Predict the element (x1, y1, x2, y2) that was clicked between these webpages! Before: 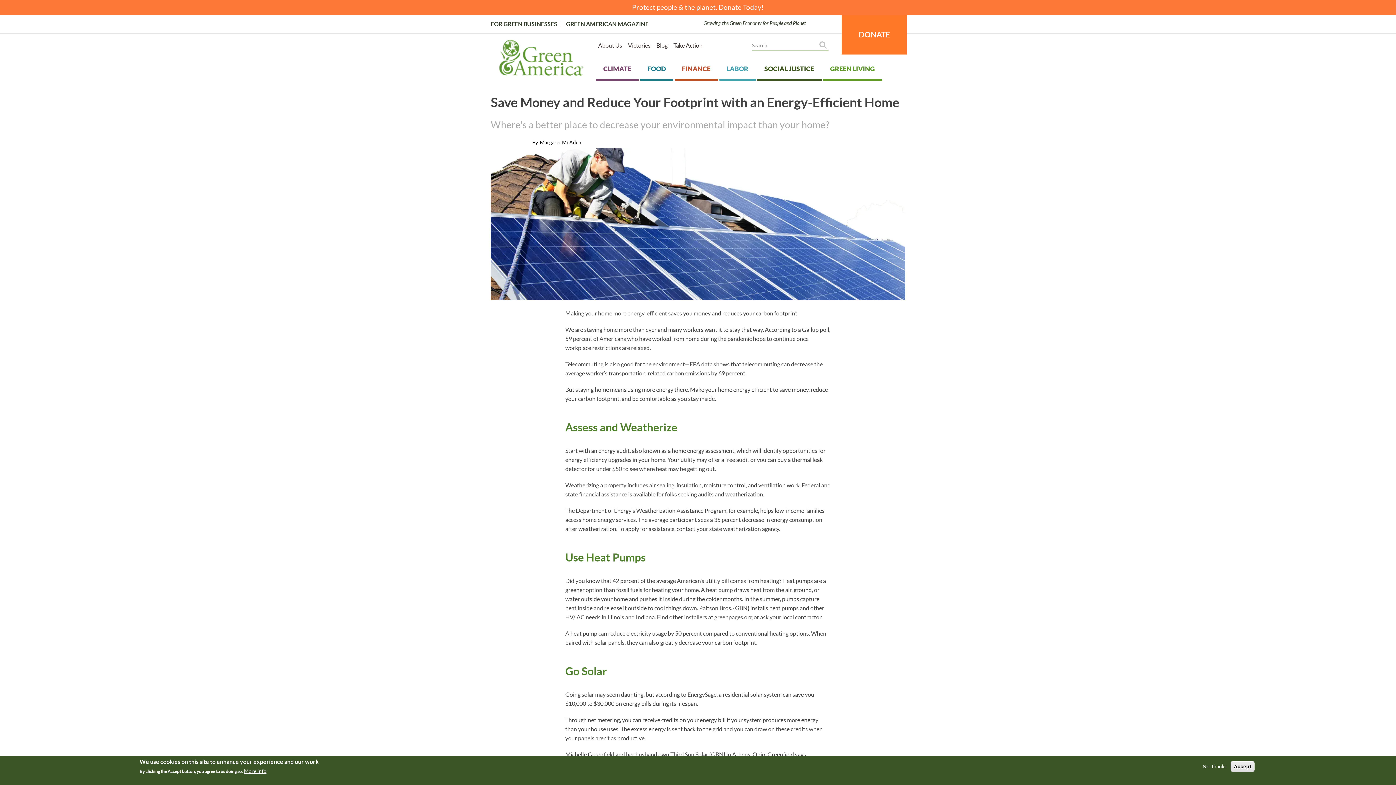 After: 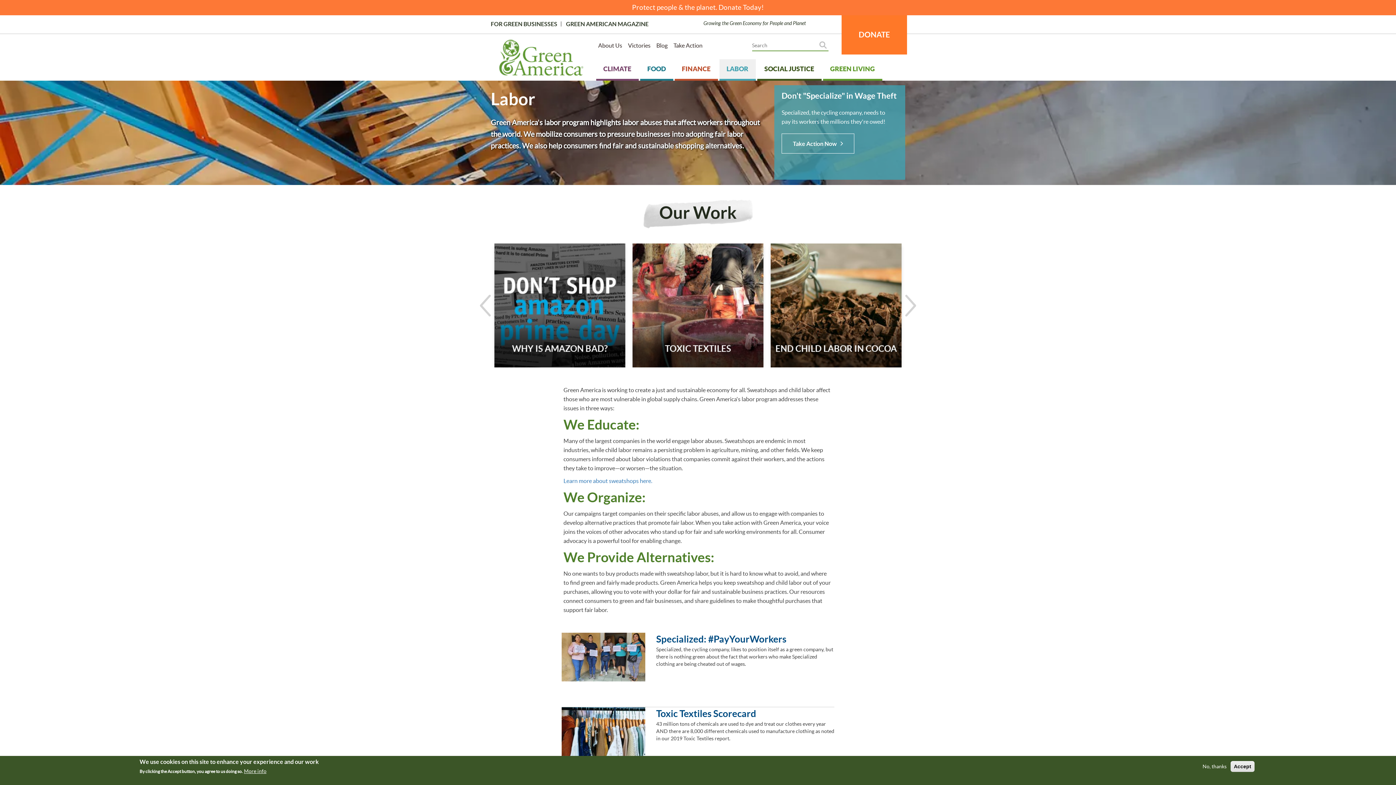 Action: label: LABOR bbox: (719, 59, 755, 80)